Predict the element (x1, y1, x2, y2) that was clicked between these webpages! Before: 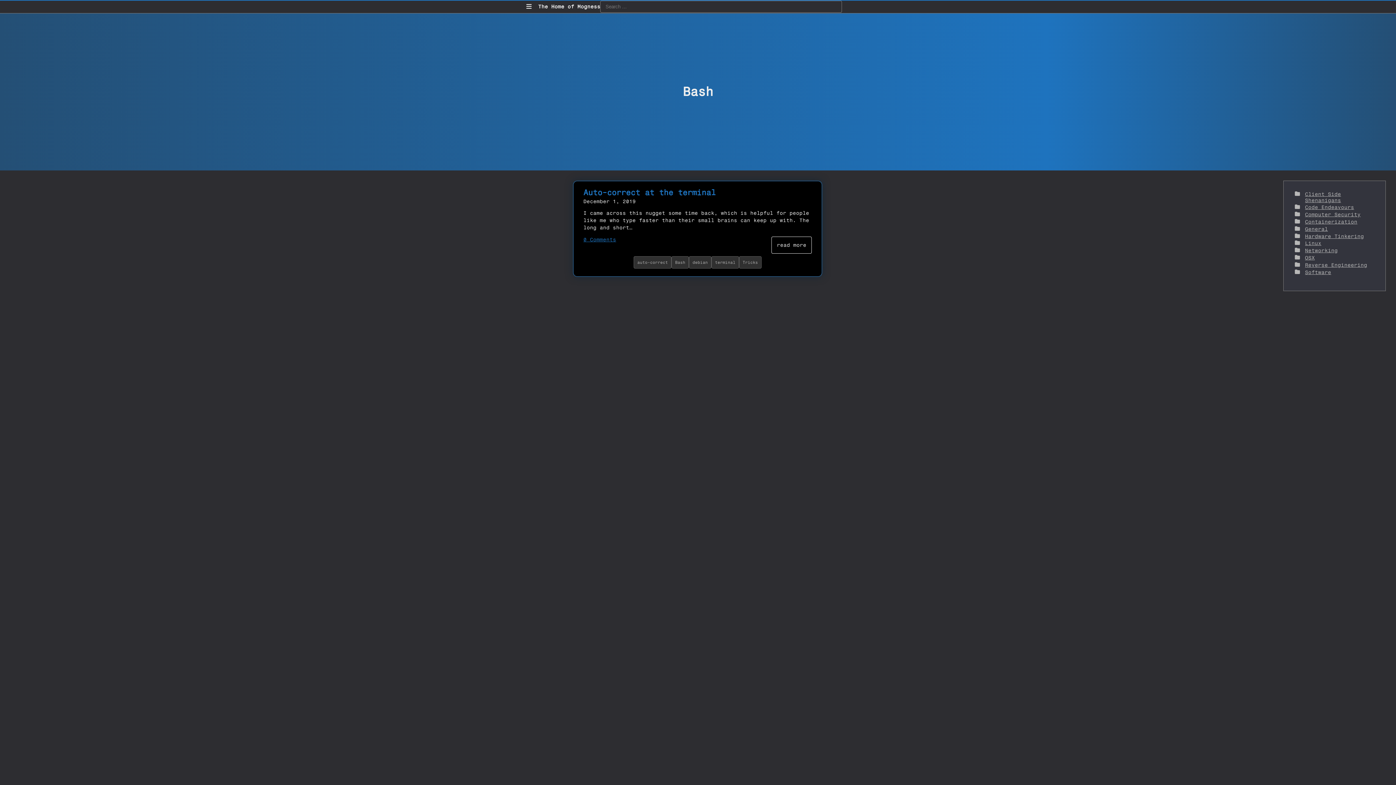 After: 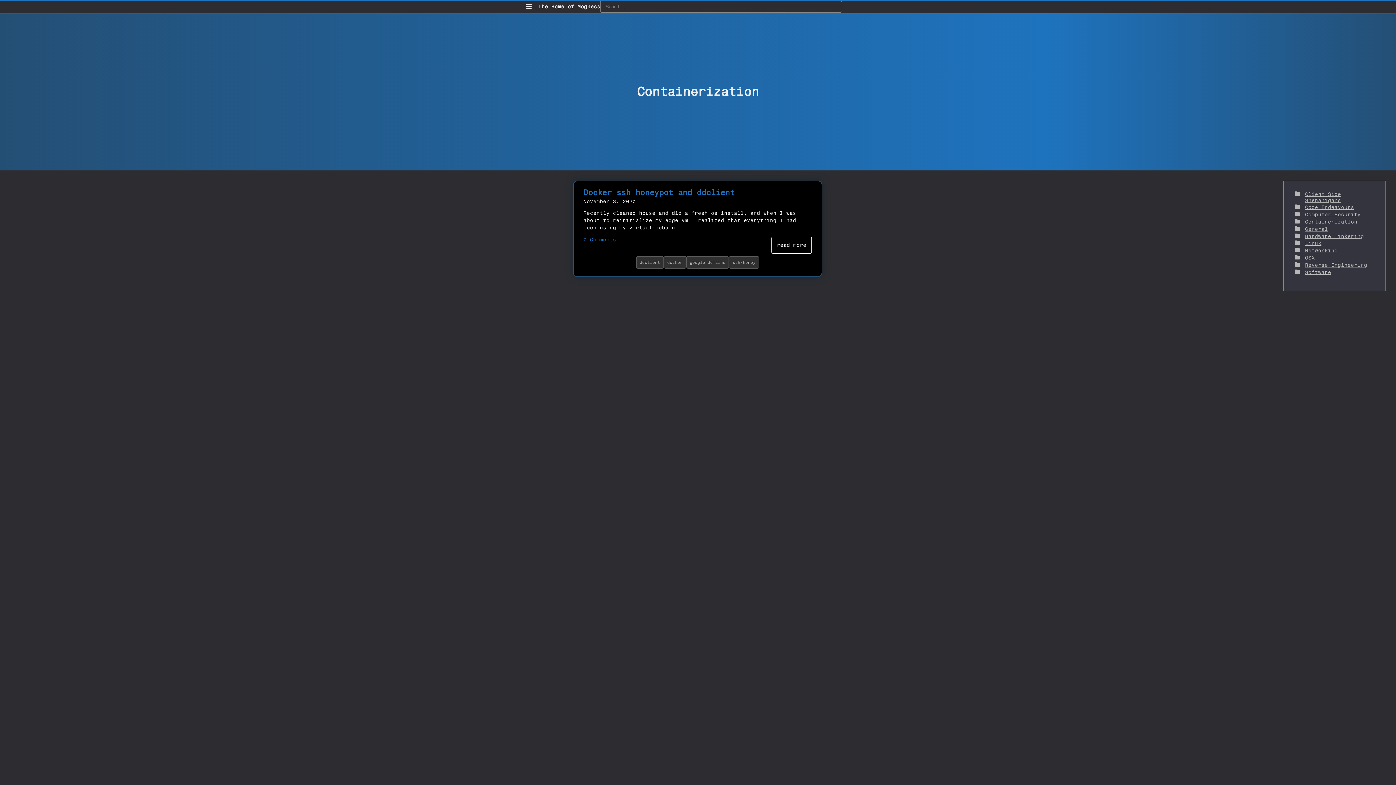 Action: bbox: (1305, 218, 1357, 225) label: Containerization